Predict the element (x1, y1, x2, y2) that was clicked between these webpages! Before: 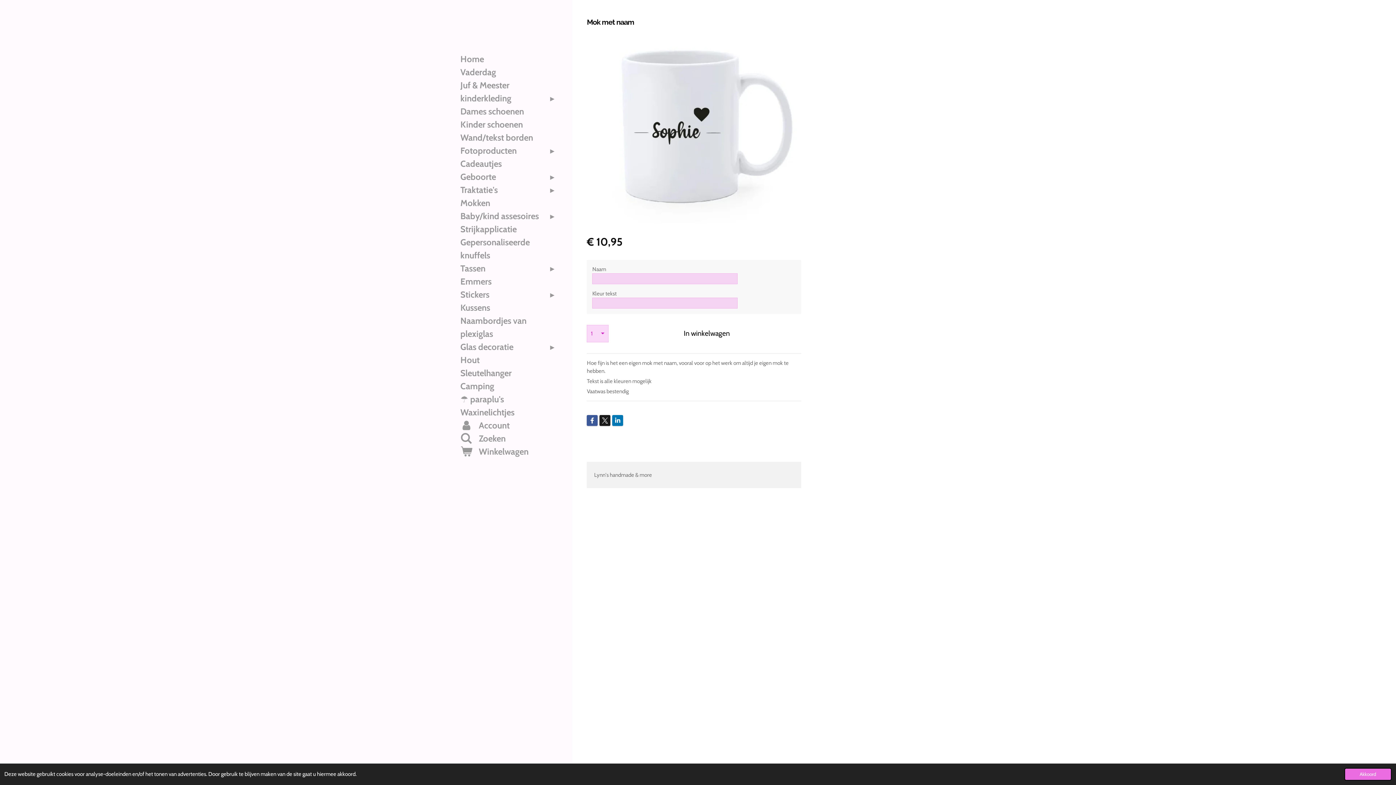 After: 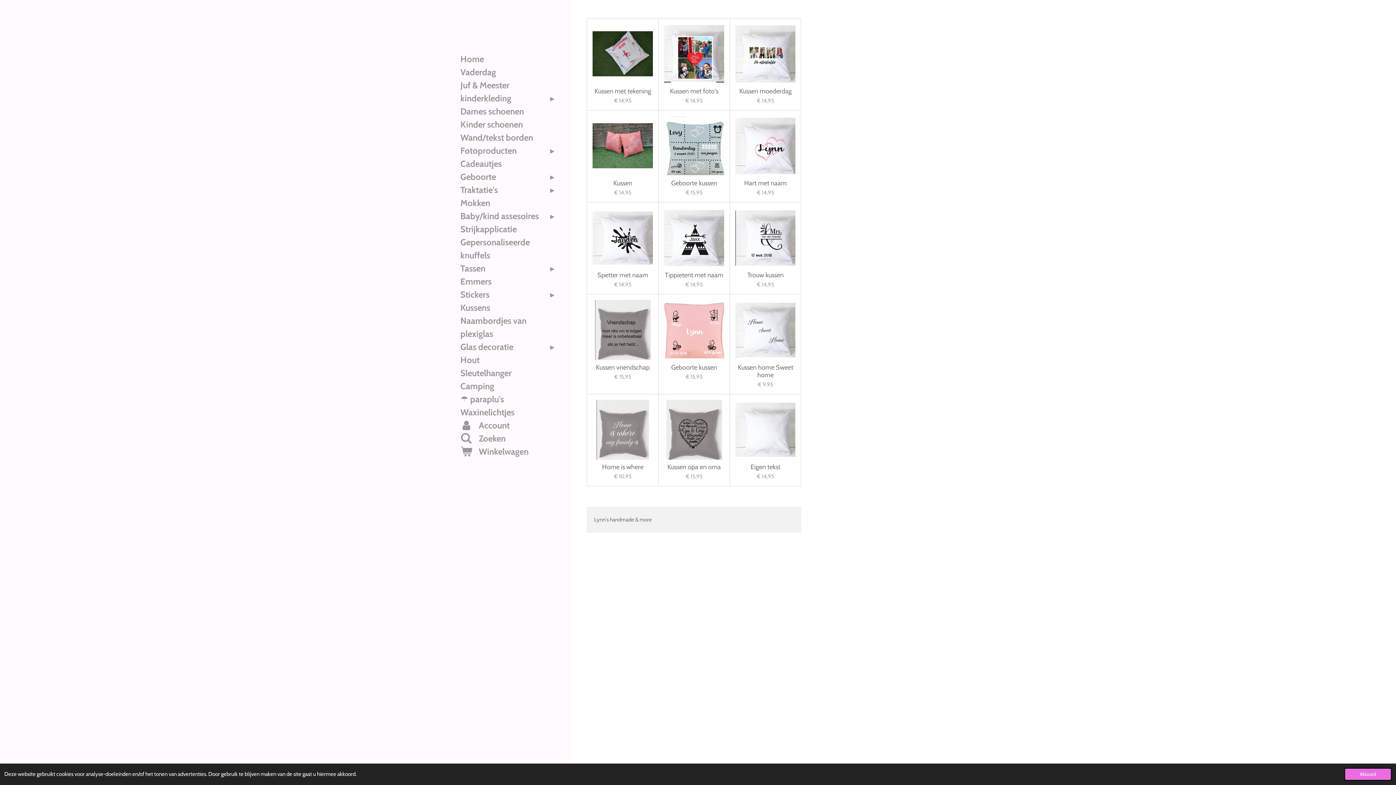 Action: bbox: (456, 301, 561, 314) label: Kussens